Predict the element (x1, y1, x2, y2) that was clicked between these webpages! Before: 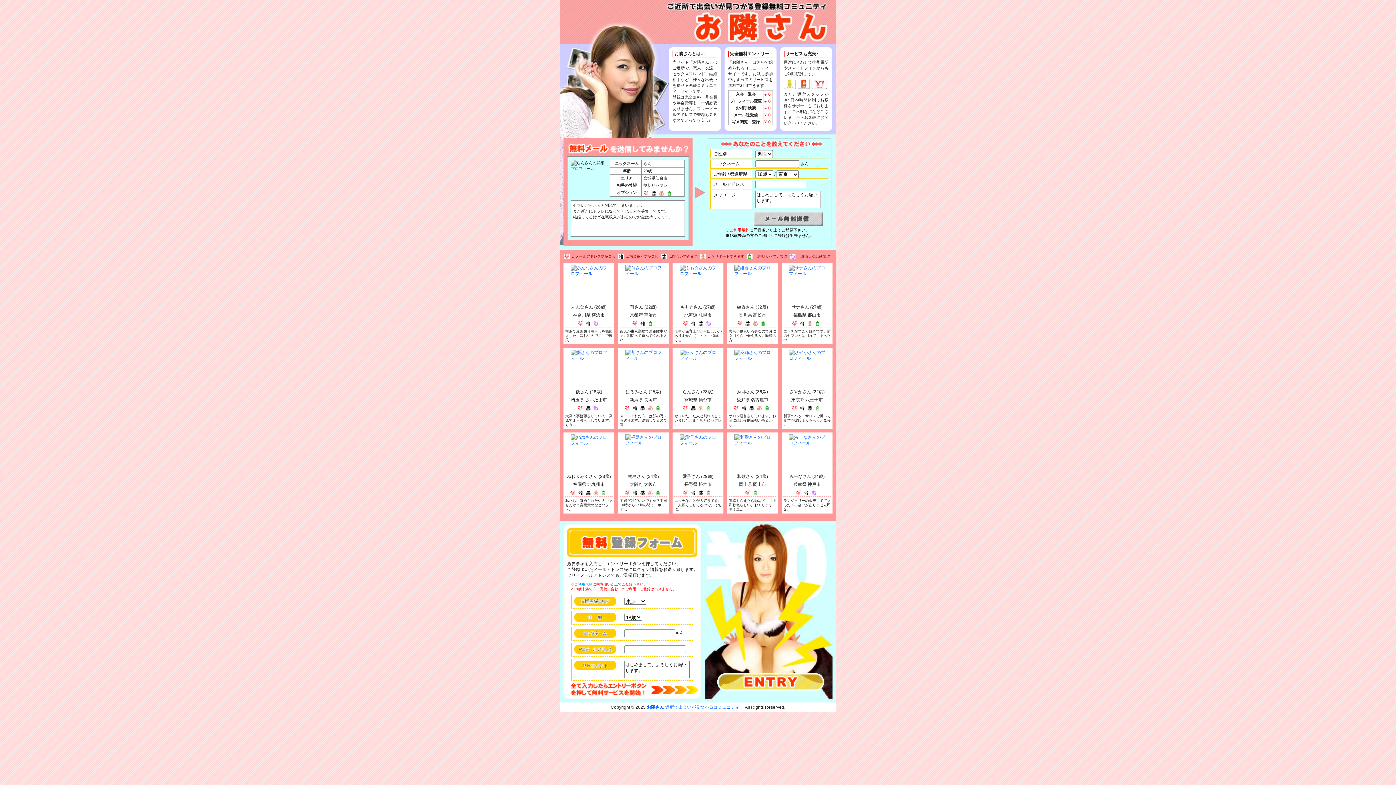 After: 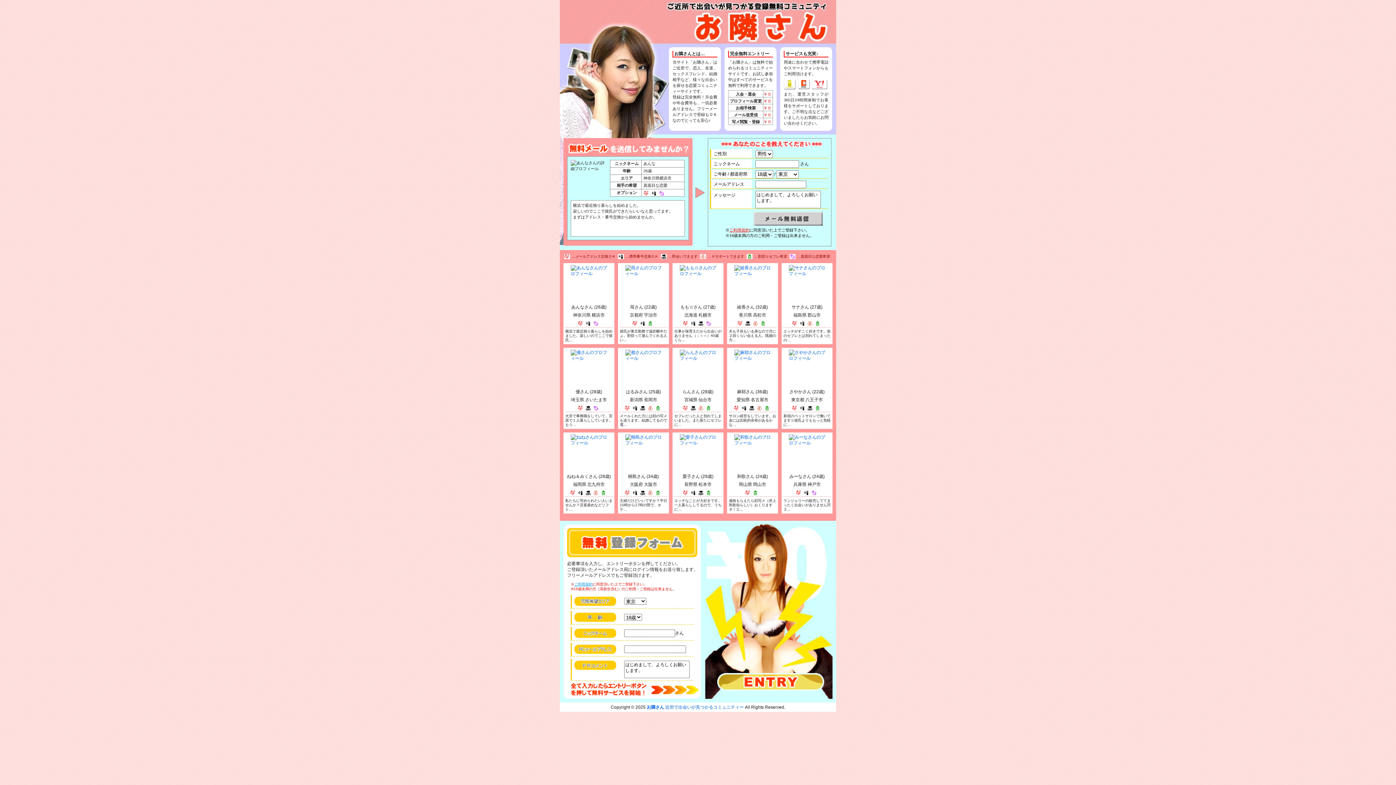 Action: bbox: (570, 271, 607, 276)